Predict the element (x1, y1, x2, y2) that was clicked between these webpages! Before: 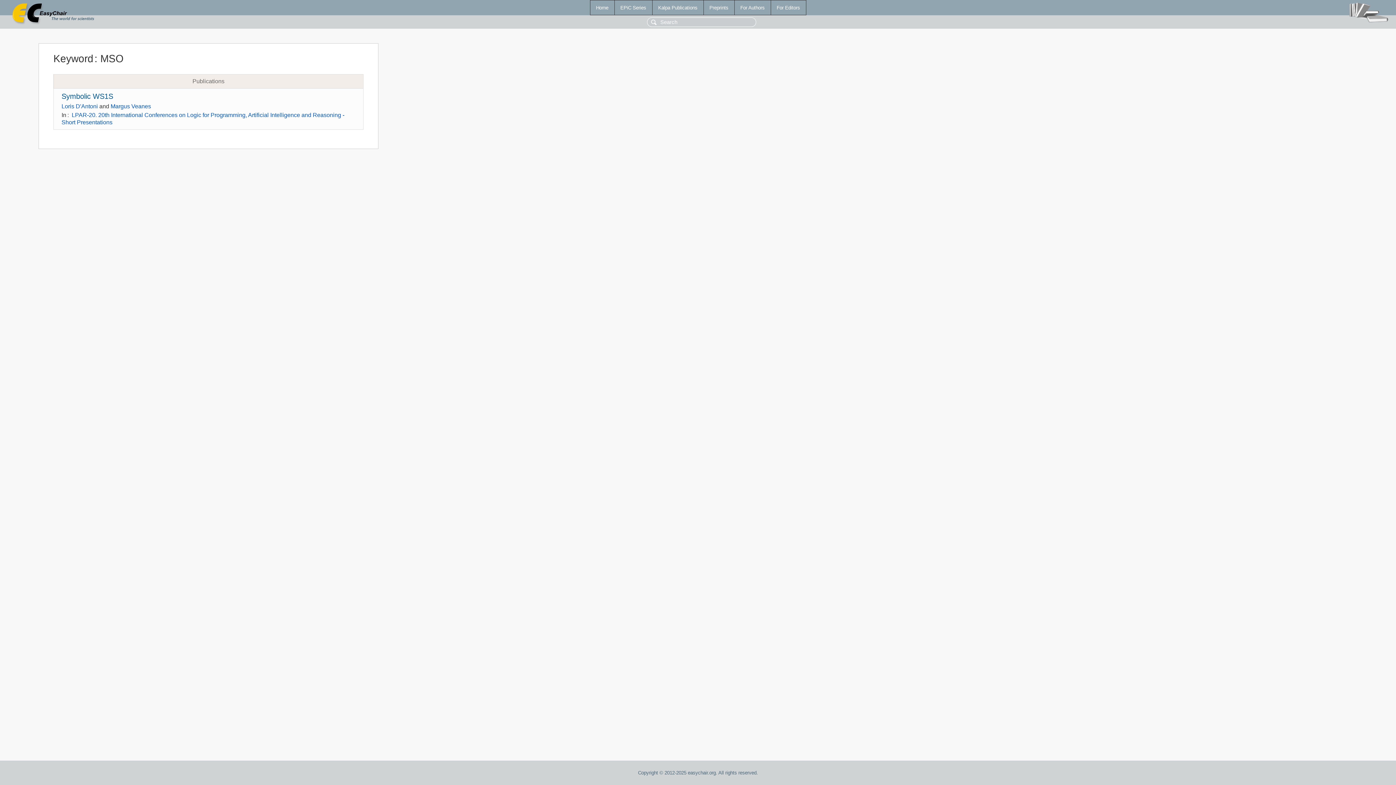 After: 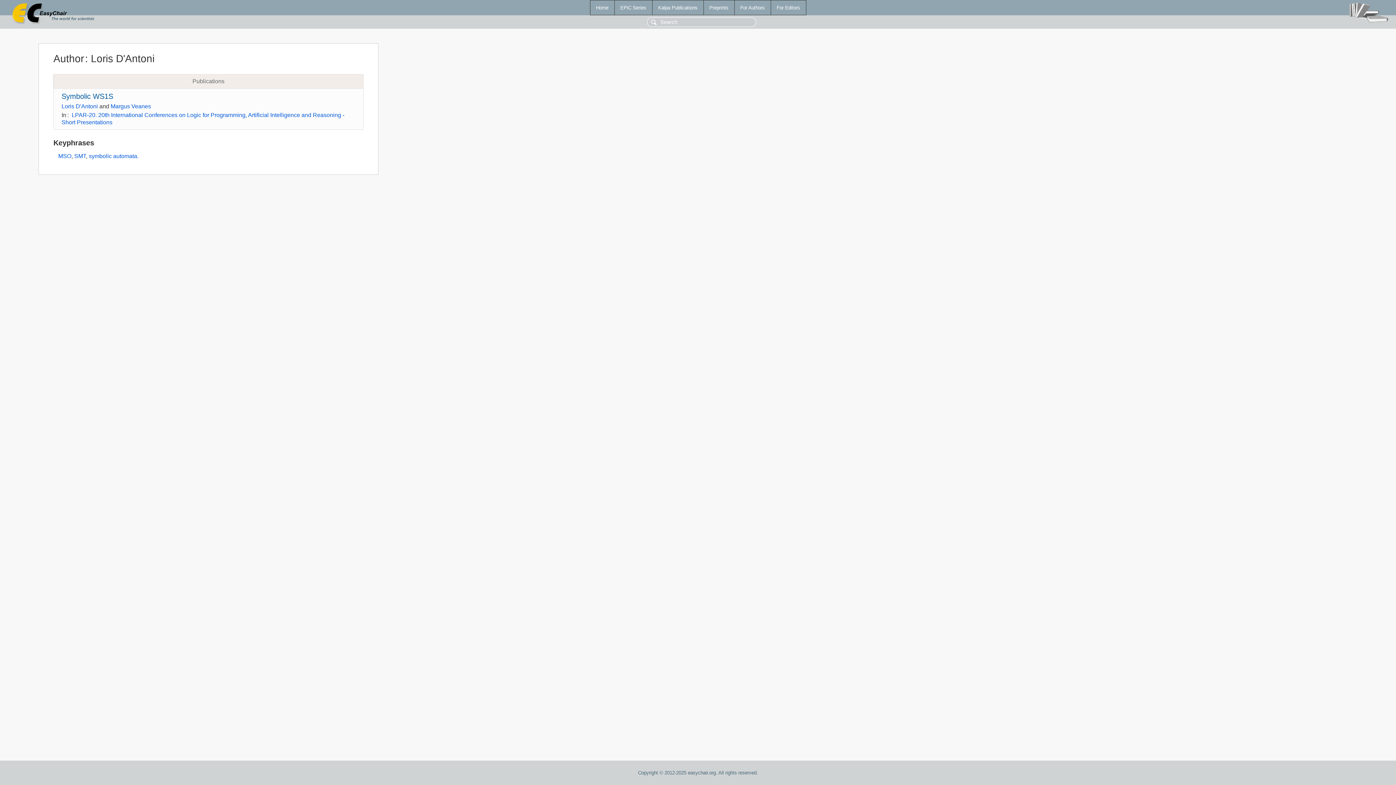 Action: label: Loris D'Antoni bbox: (61, 103, 97, 109)